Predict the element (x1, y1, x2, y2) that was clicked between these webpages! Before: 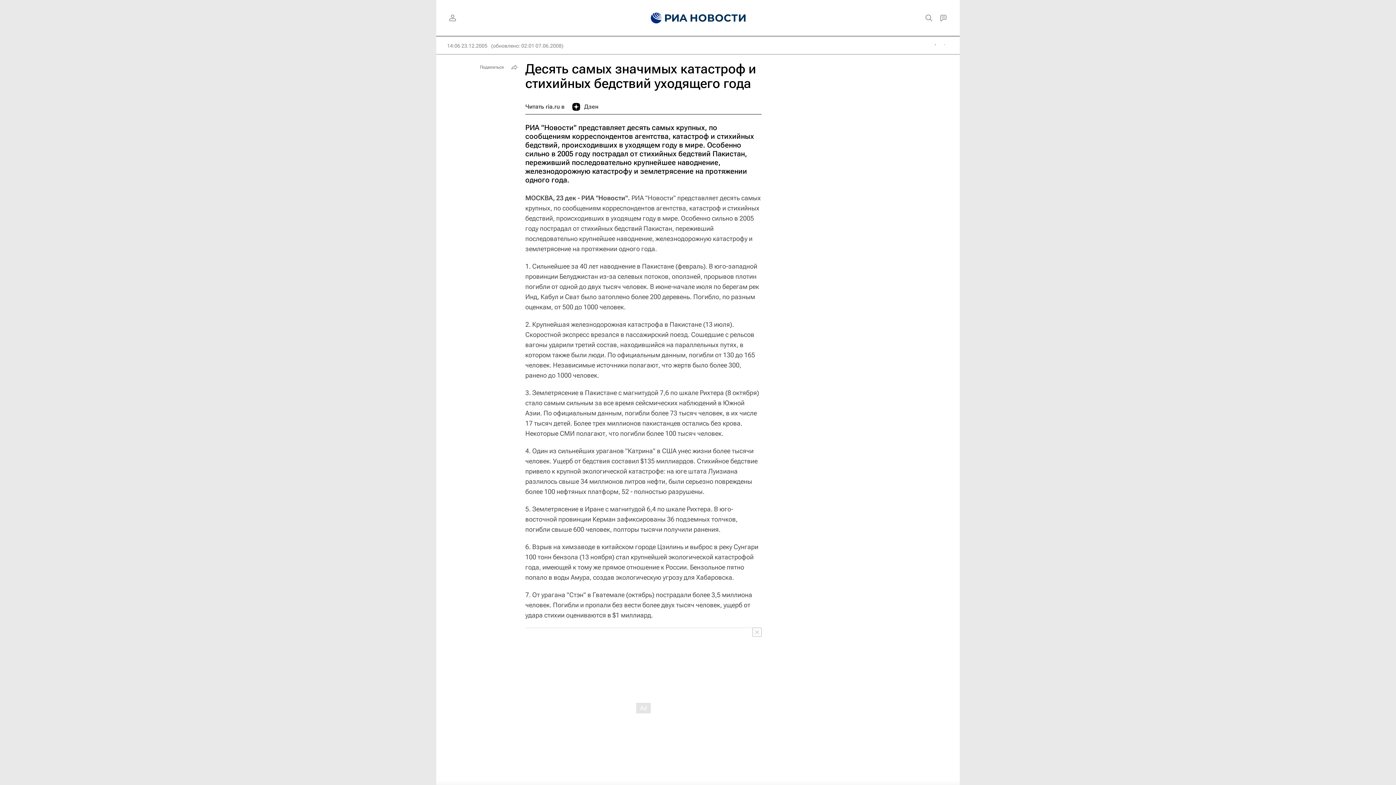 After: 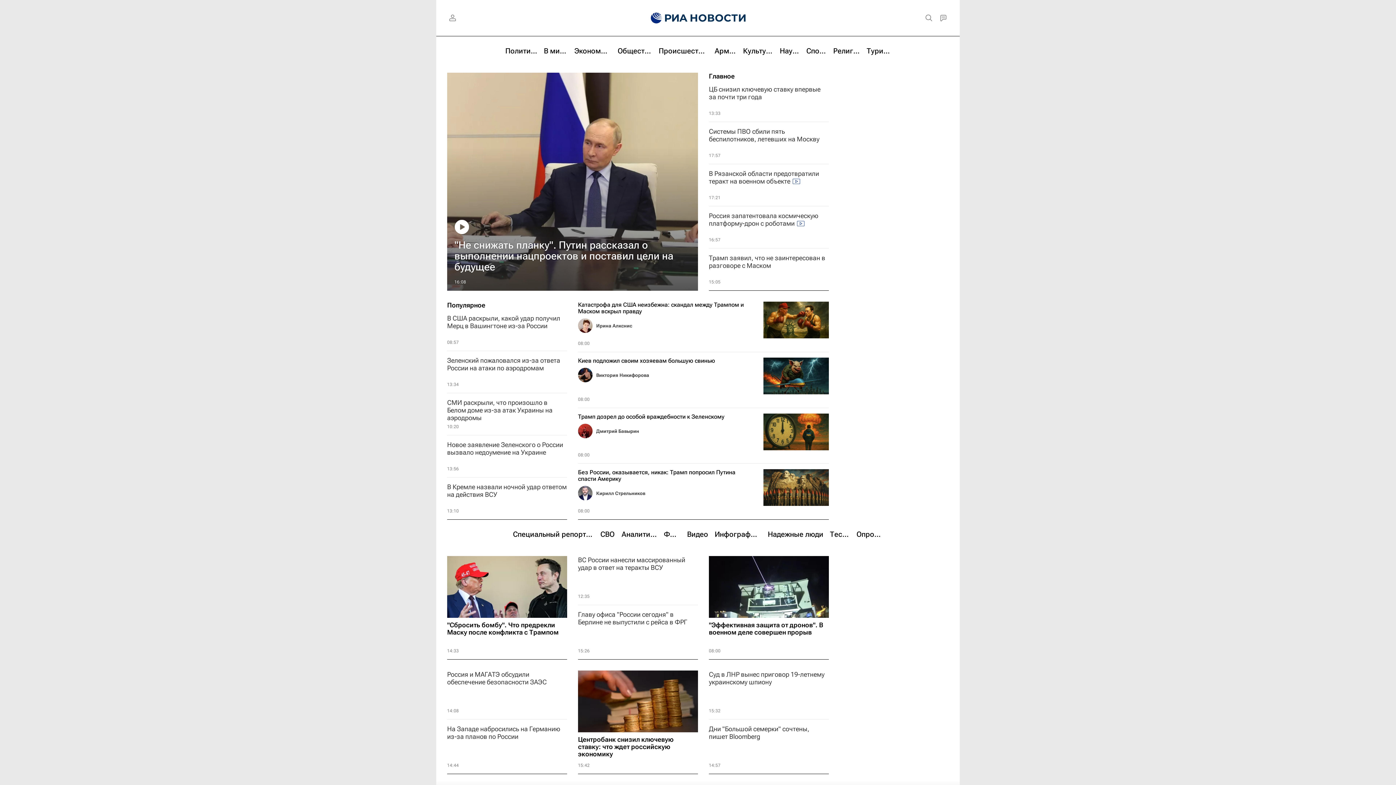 Action: bbox: (639, 0, 655, 36)